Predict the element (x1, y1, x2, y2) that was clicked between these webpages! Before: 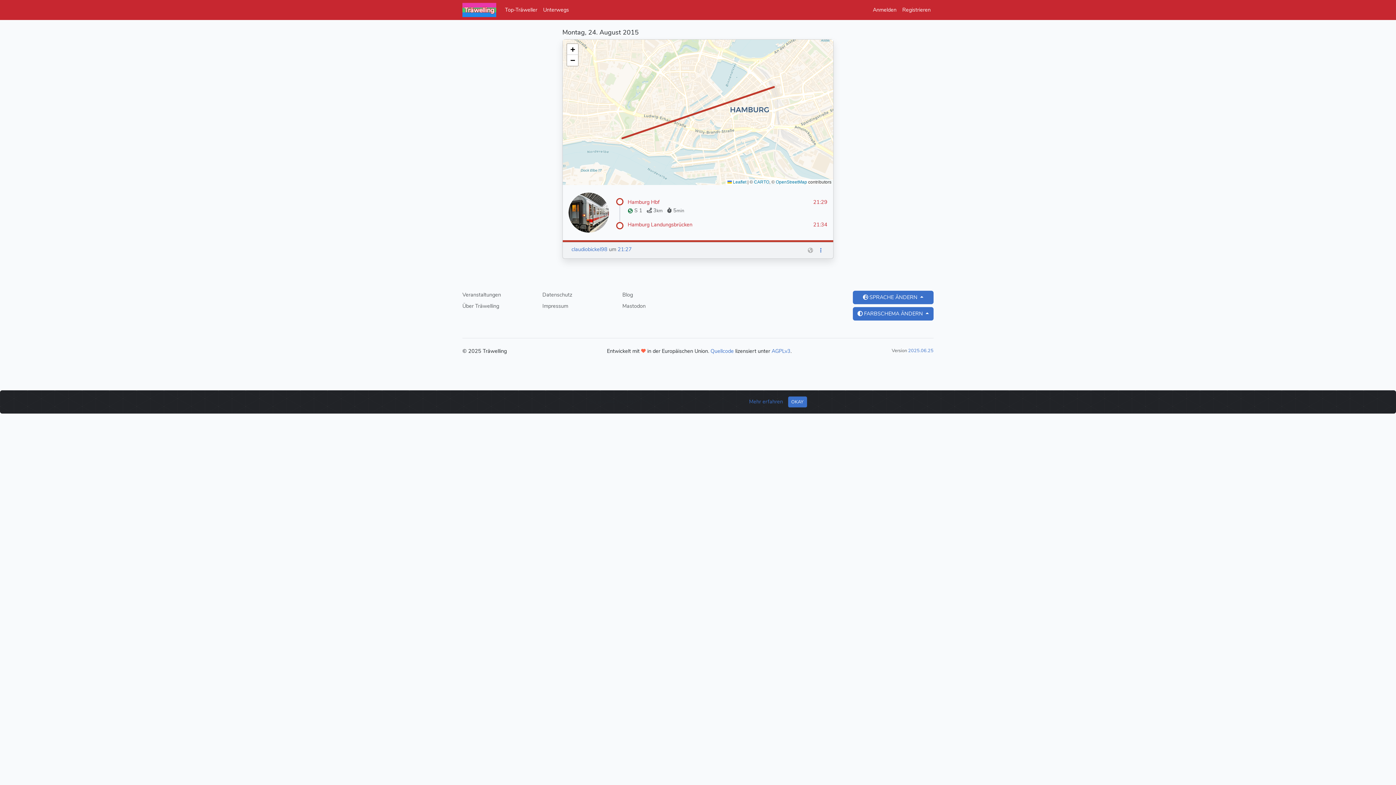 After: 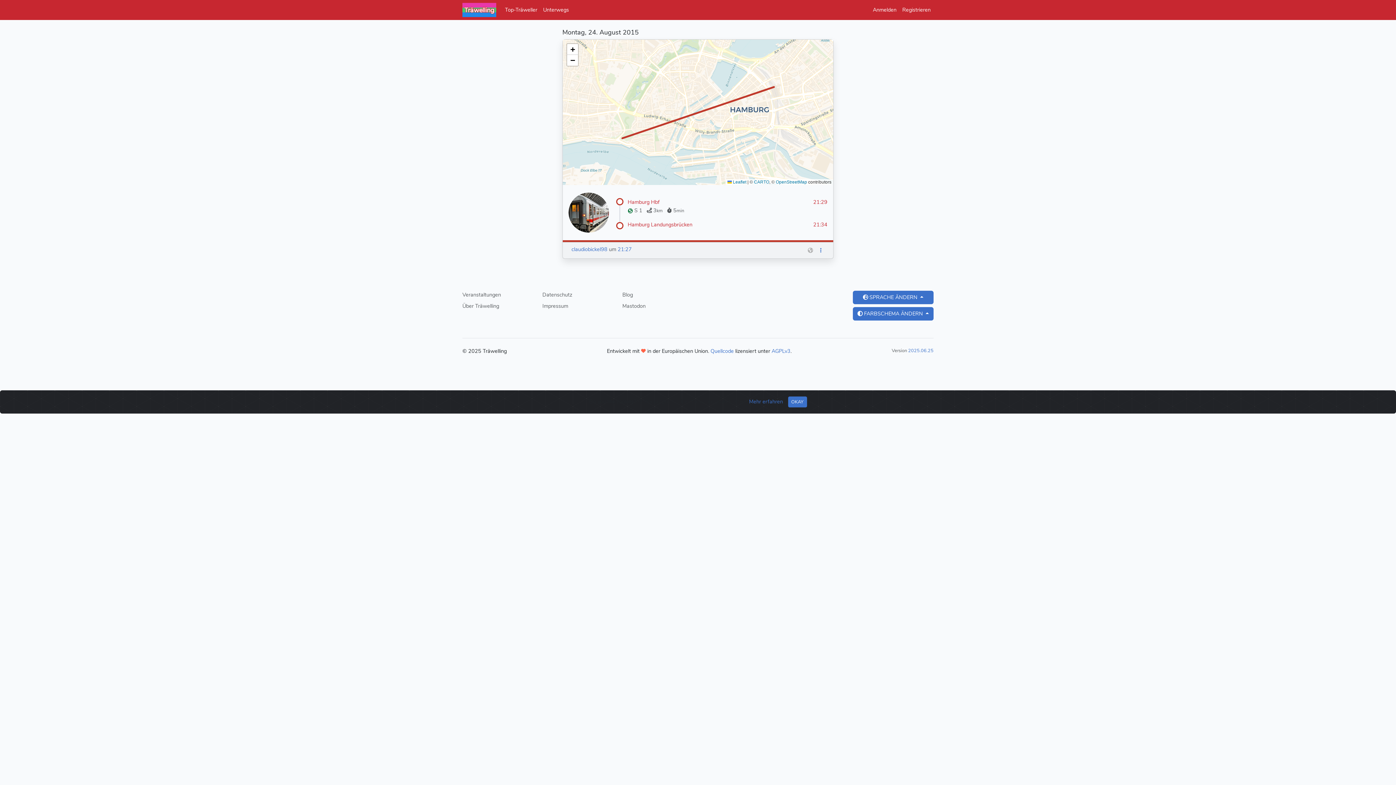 Action: label: CARTO bbox: (754, 179, 769, 184)